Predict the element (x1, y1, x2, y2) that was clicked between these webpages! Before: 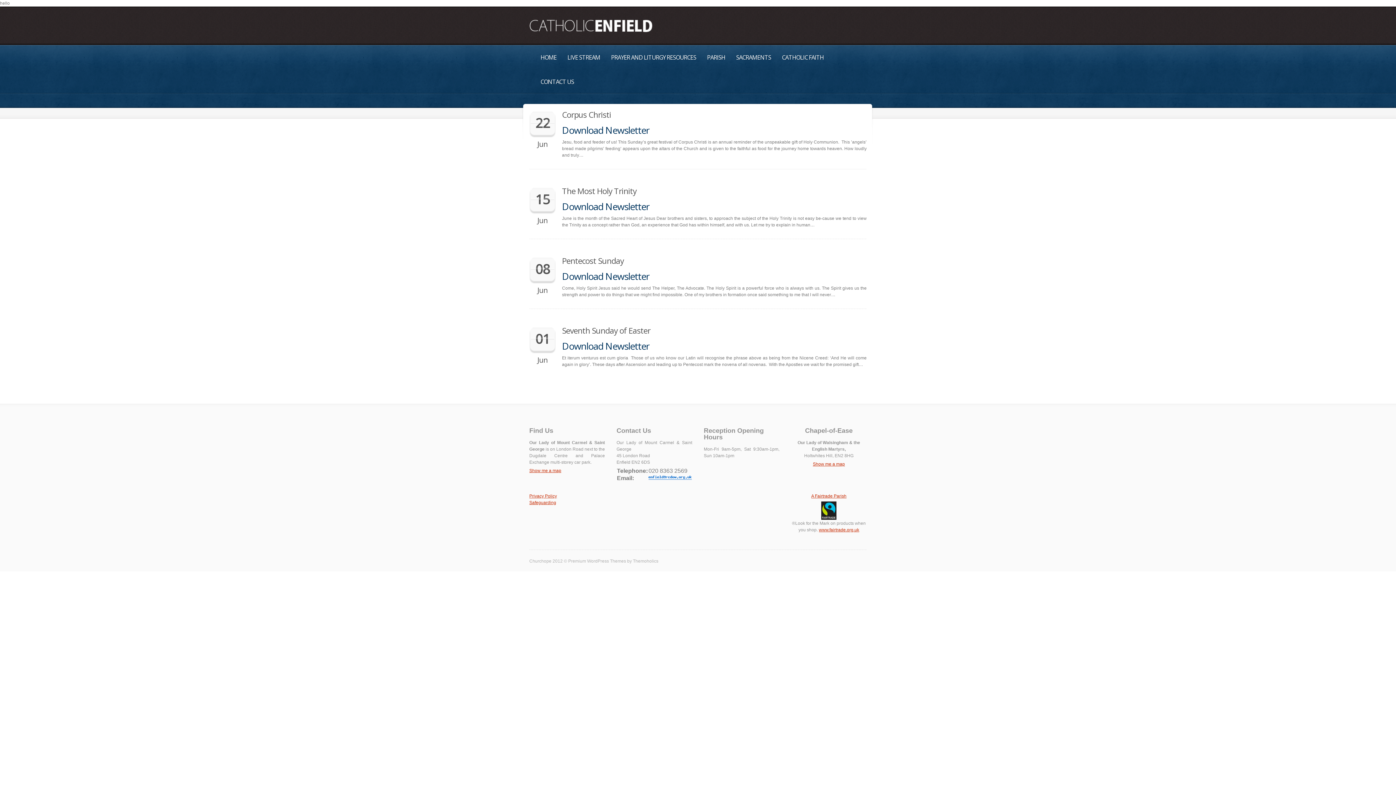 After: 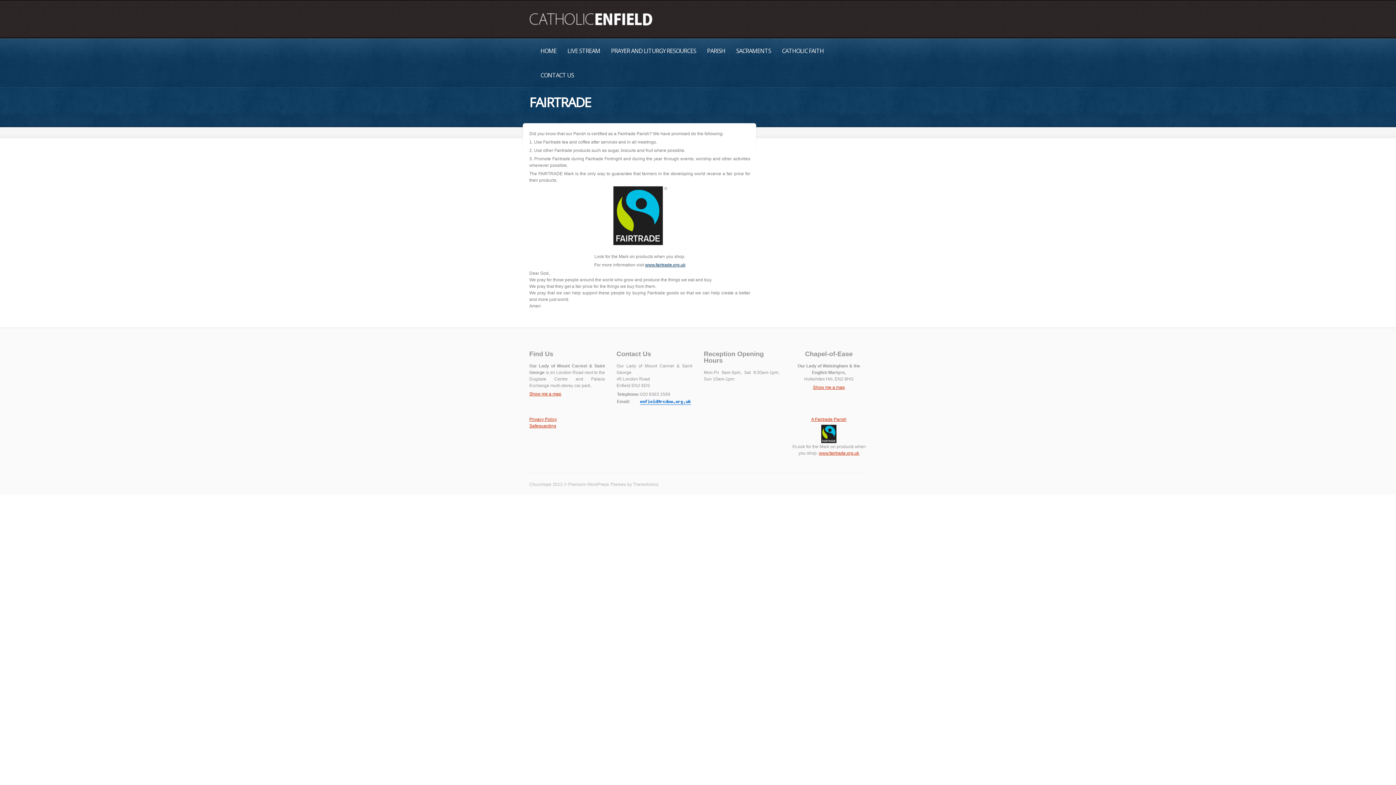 Action: label: A Fairtrade Parish bbox: (811, 493, 846, 498)